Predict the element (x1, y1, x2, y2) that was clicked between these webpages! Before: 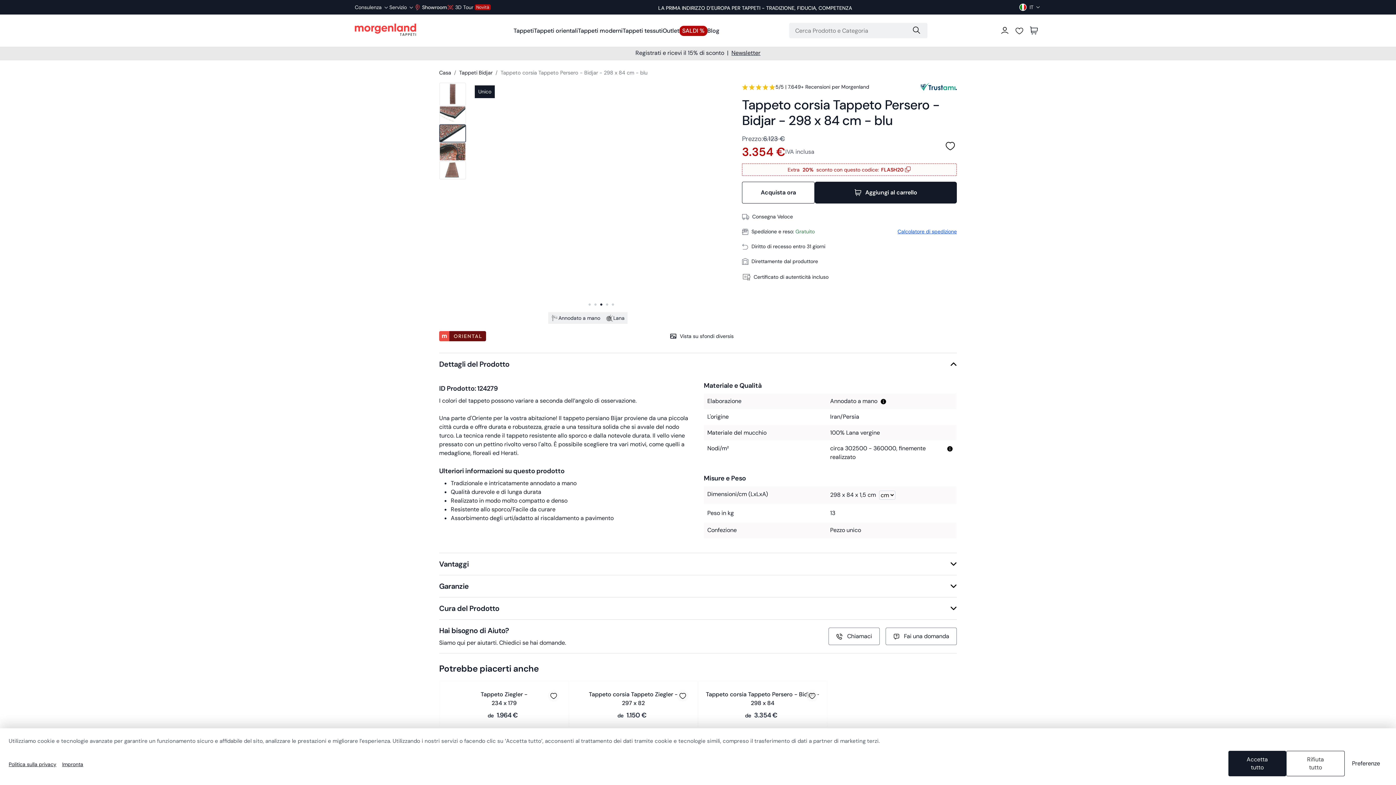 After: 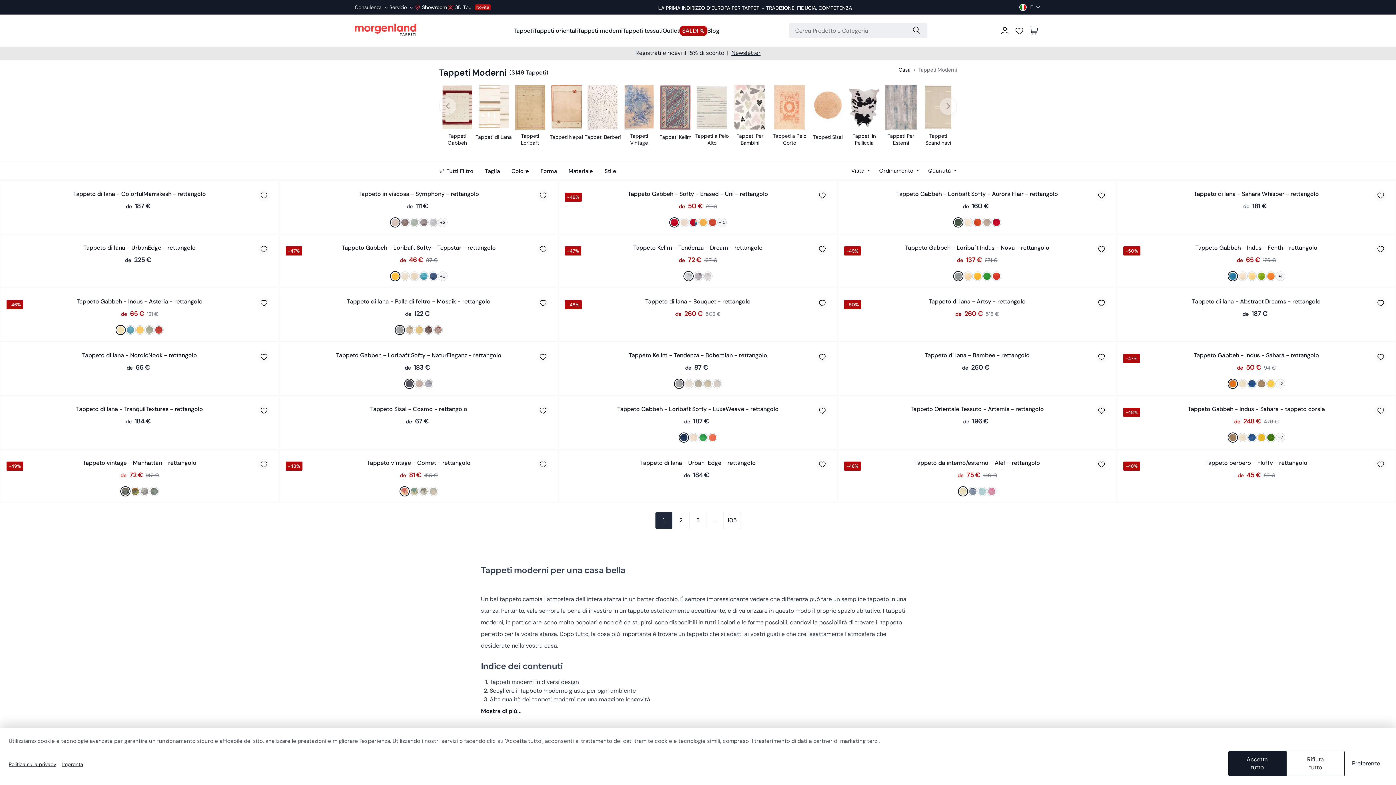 Action: bbox: (578, 26, 622, 35) label: Tappeti moderni